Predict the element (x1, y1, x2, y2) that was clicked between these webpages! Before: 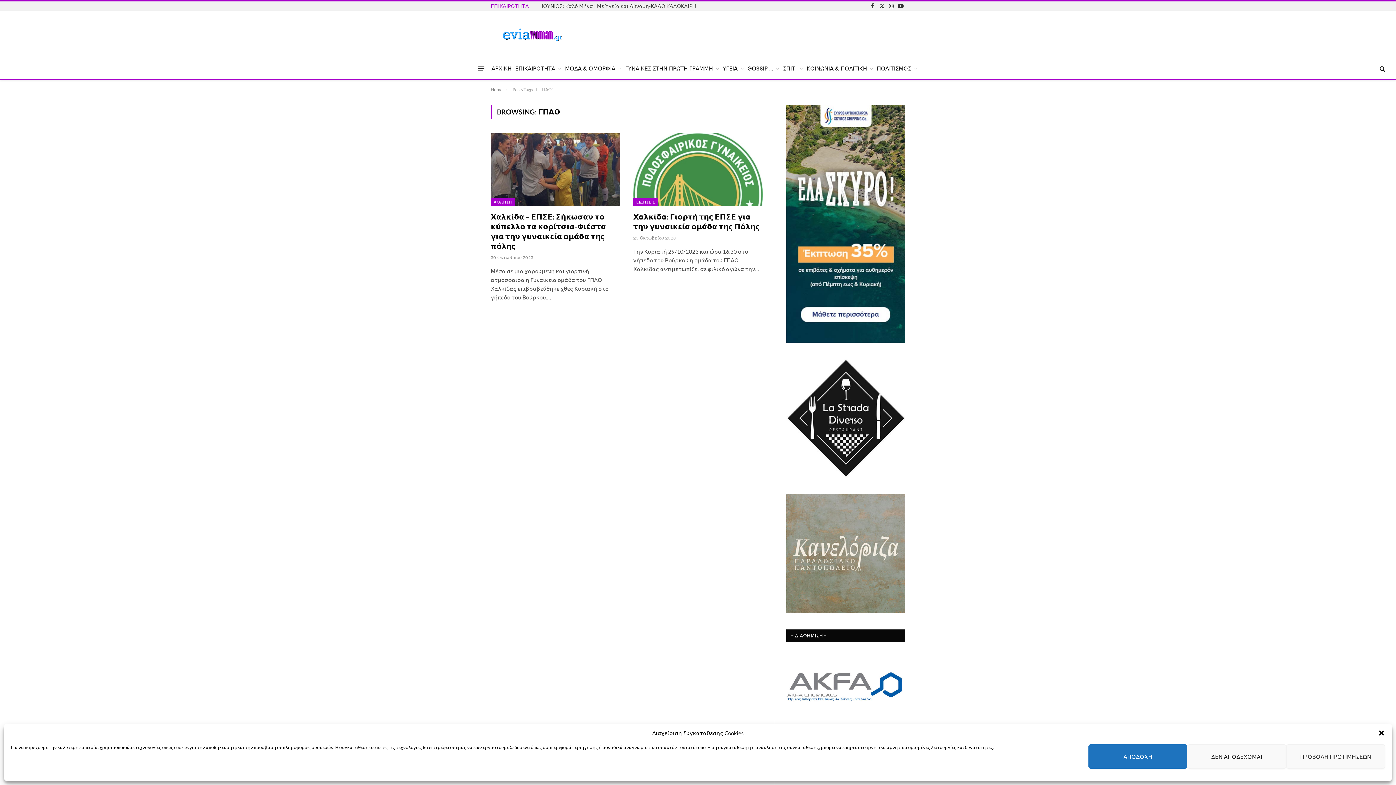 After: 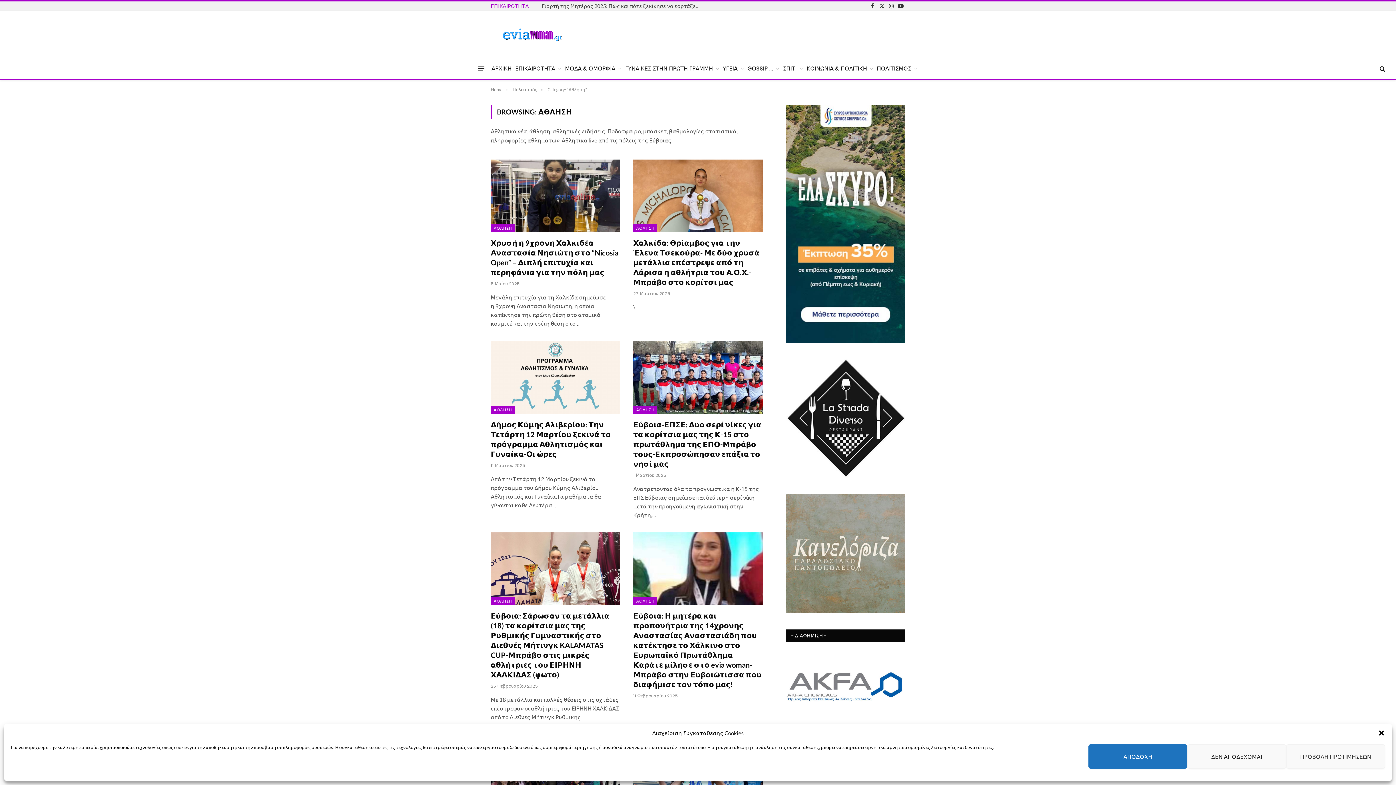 Action: label: ΑΘΛΗΣΗ bbox: (490, 198, 514, 206)